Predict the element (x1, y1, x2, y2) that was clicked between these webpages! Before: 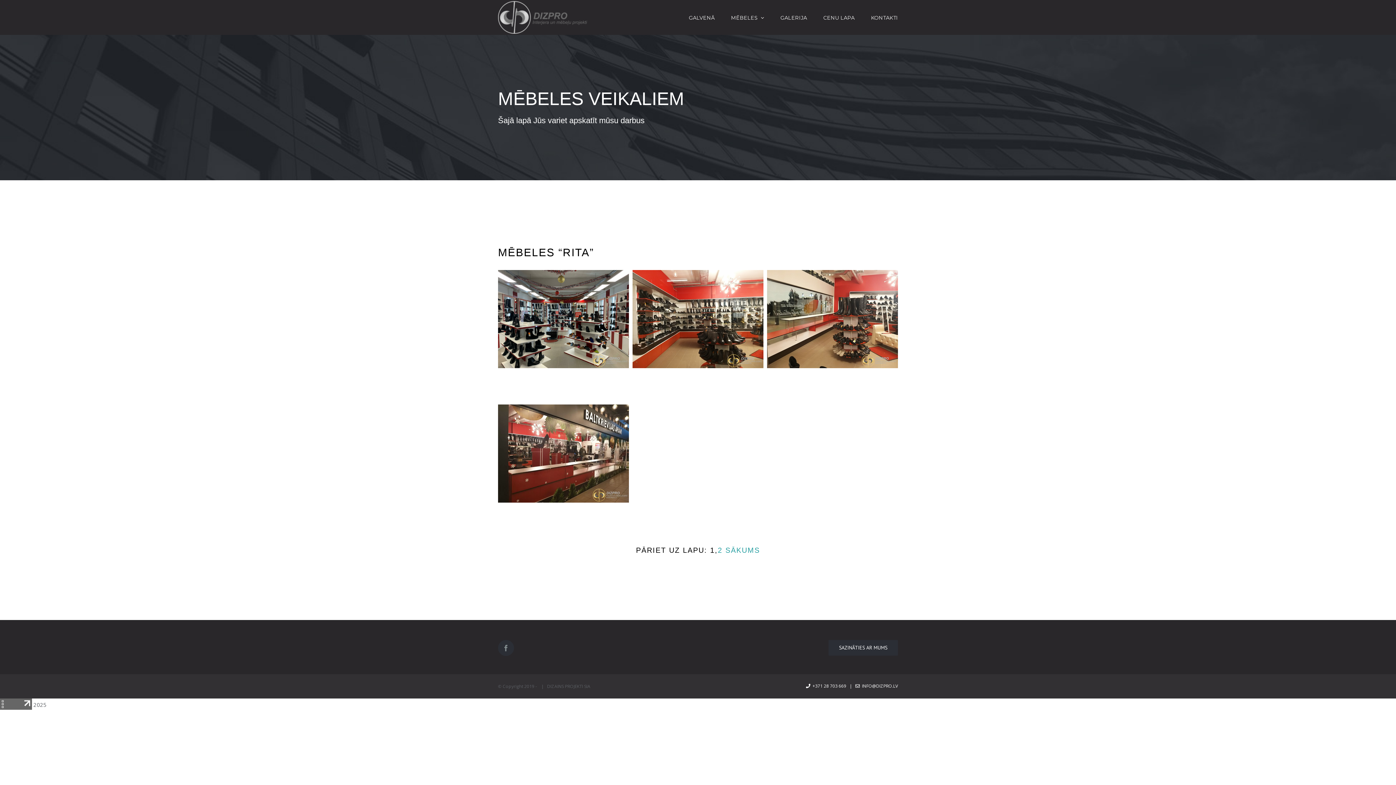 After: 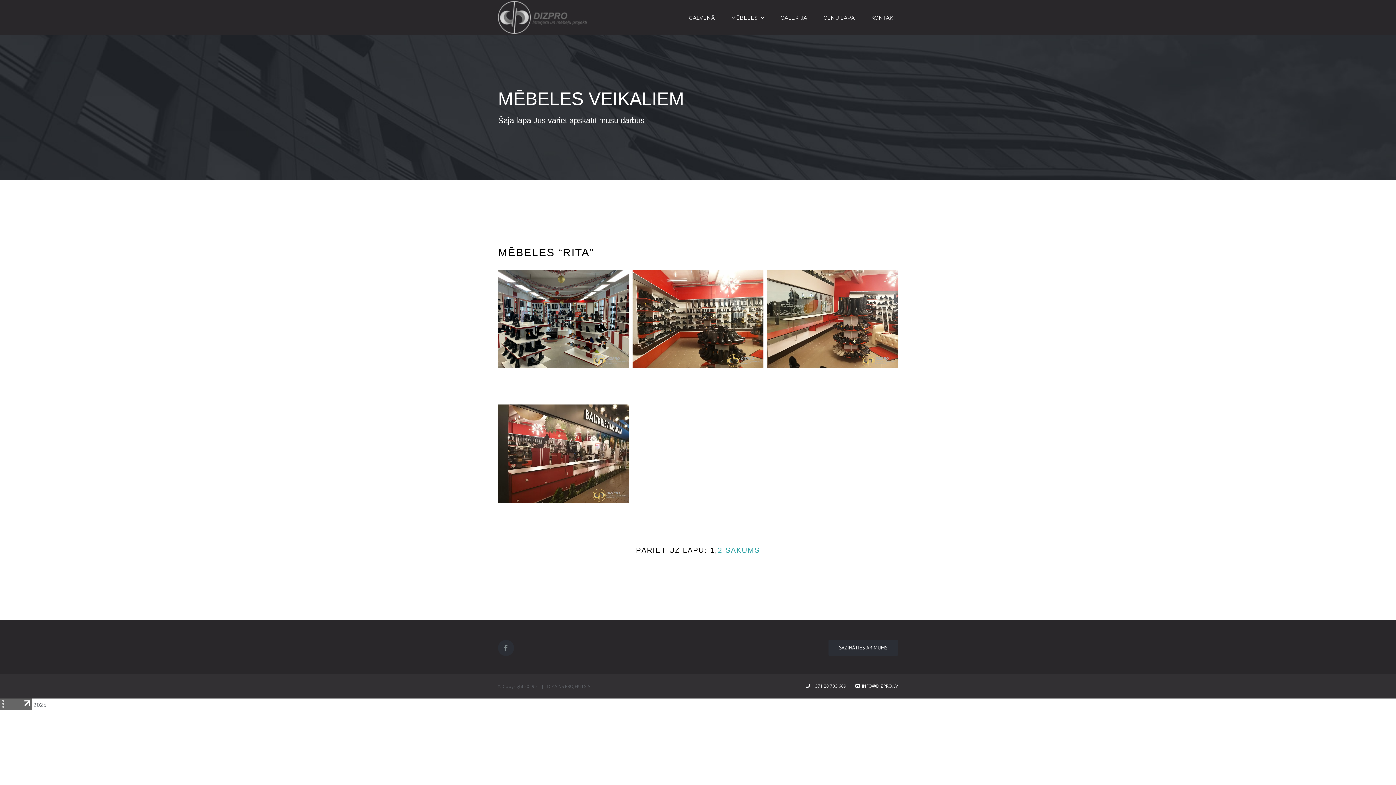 Action: label: MĒBELES VEIKALIEM ( Cloned ) bbox: (0, 34, 1396, 180)